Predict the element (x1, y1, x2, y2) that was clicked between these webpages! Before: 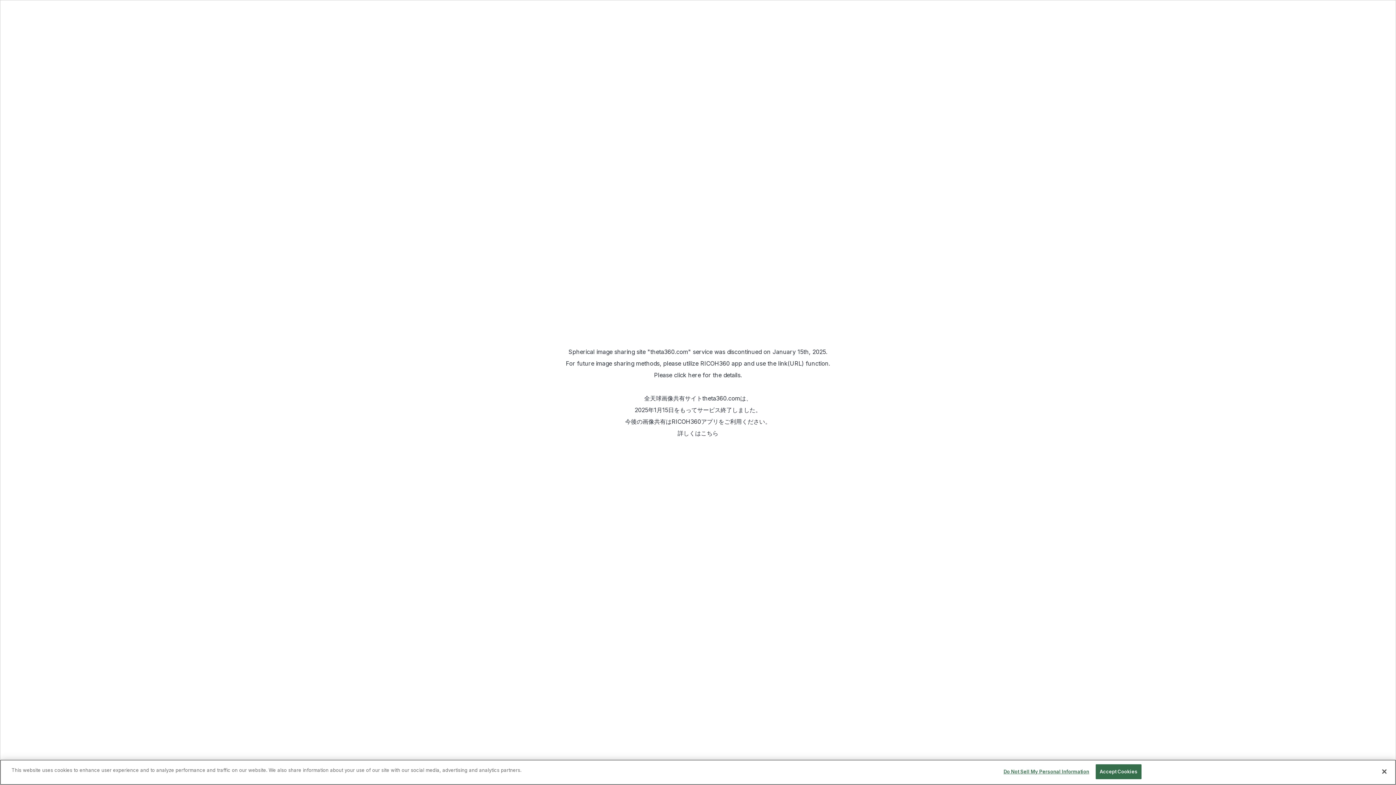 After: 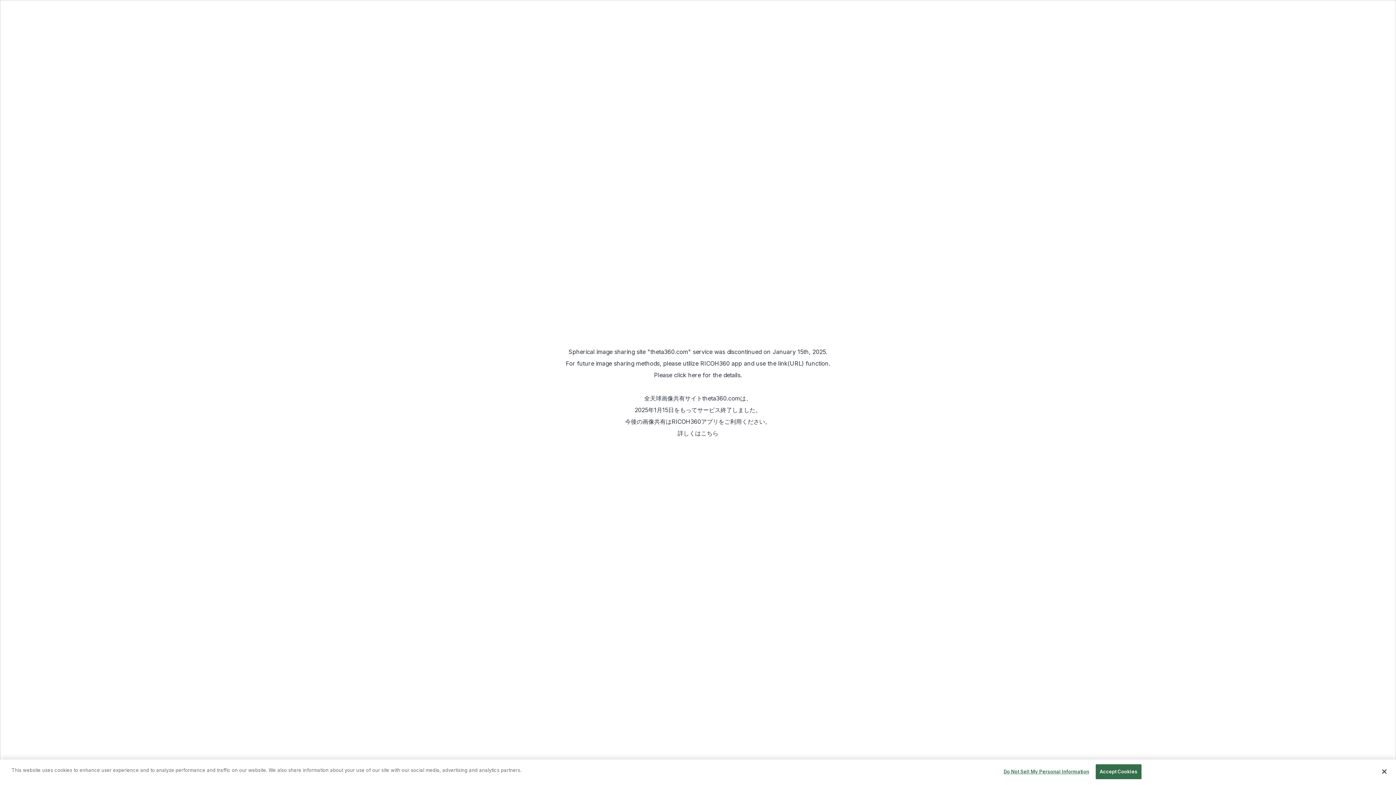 Action: bbox: (700, 360, 742, 367) label: RICOH360 app